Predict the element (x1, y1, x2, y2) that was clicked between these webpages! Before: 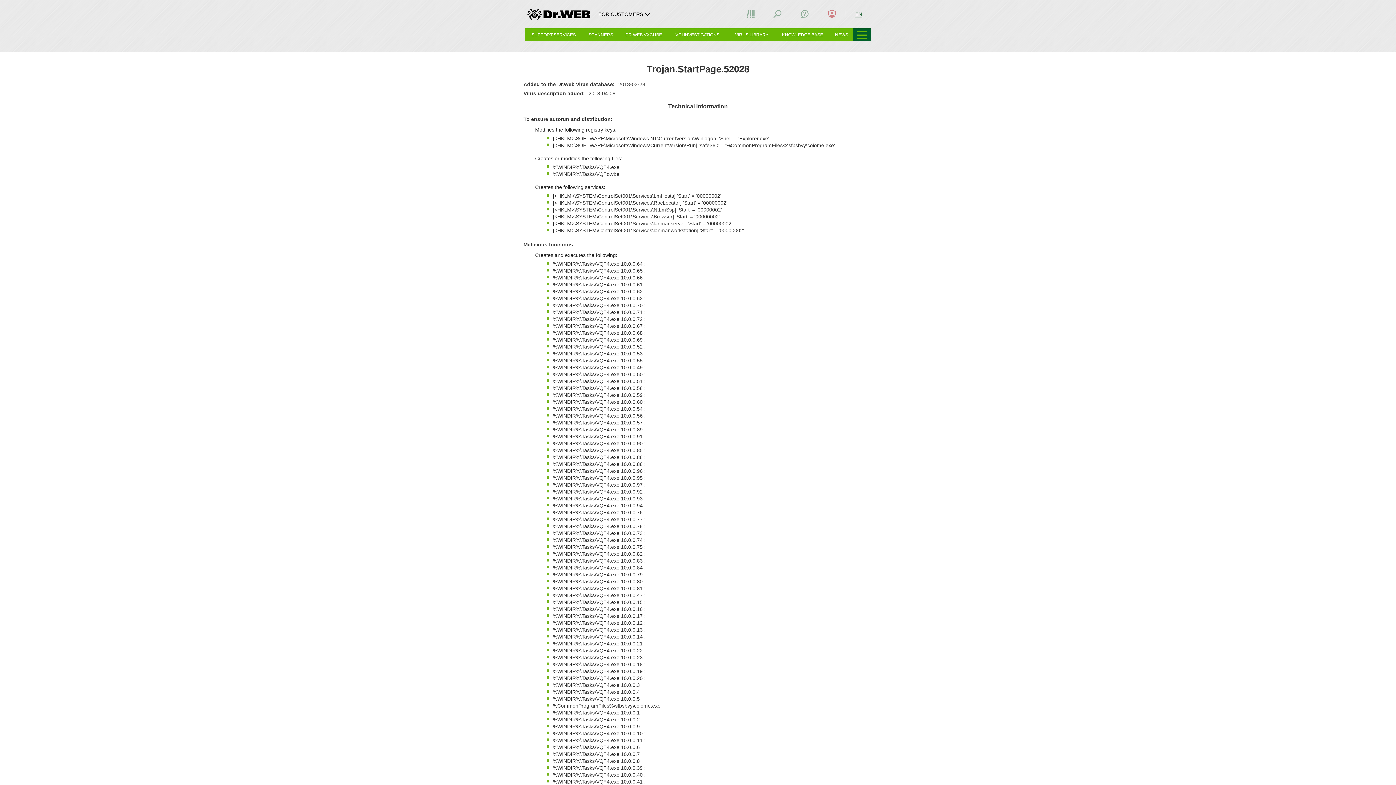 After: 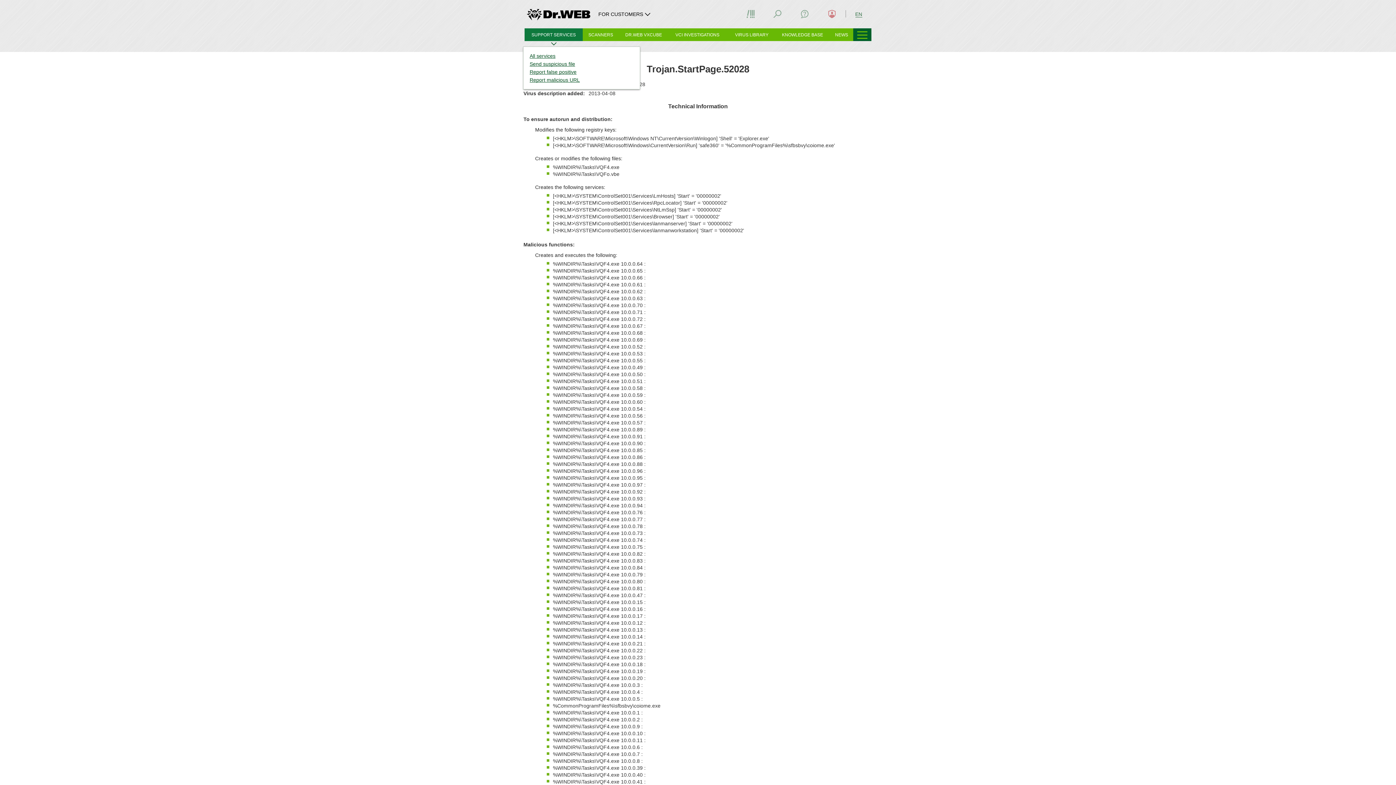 Action: label: SUPPORT SERVICES bbox: (524, 28, 582, 41)